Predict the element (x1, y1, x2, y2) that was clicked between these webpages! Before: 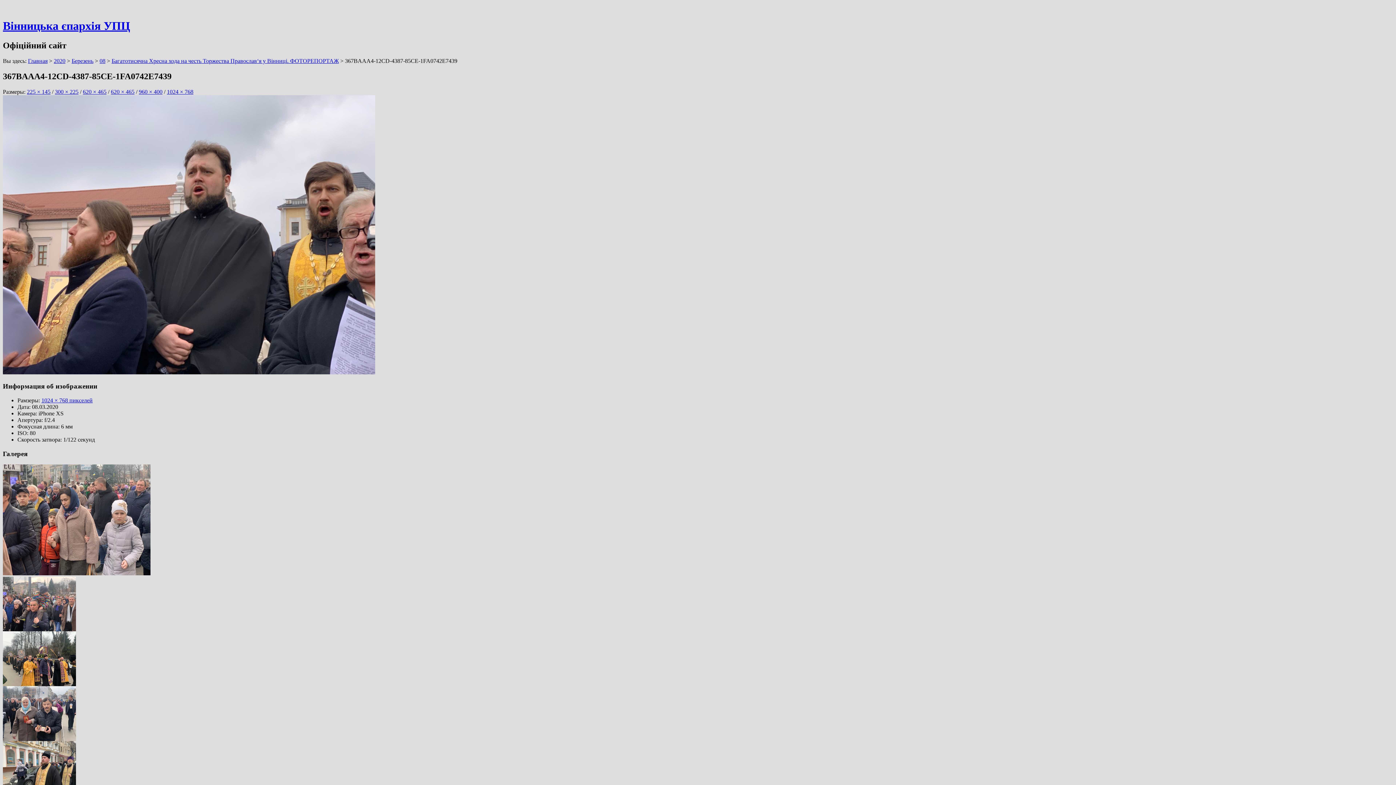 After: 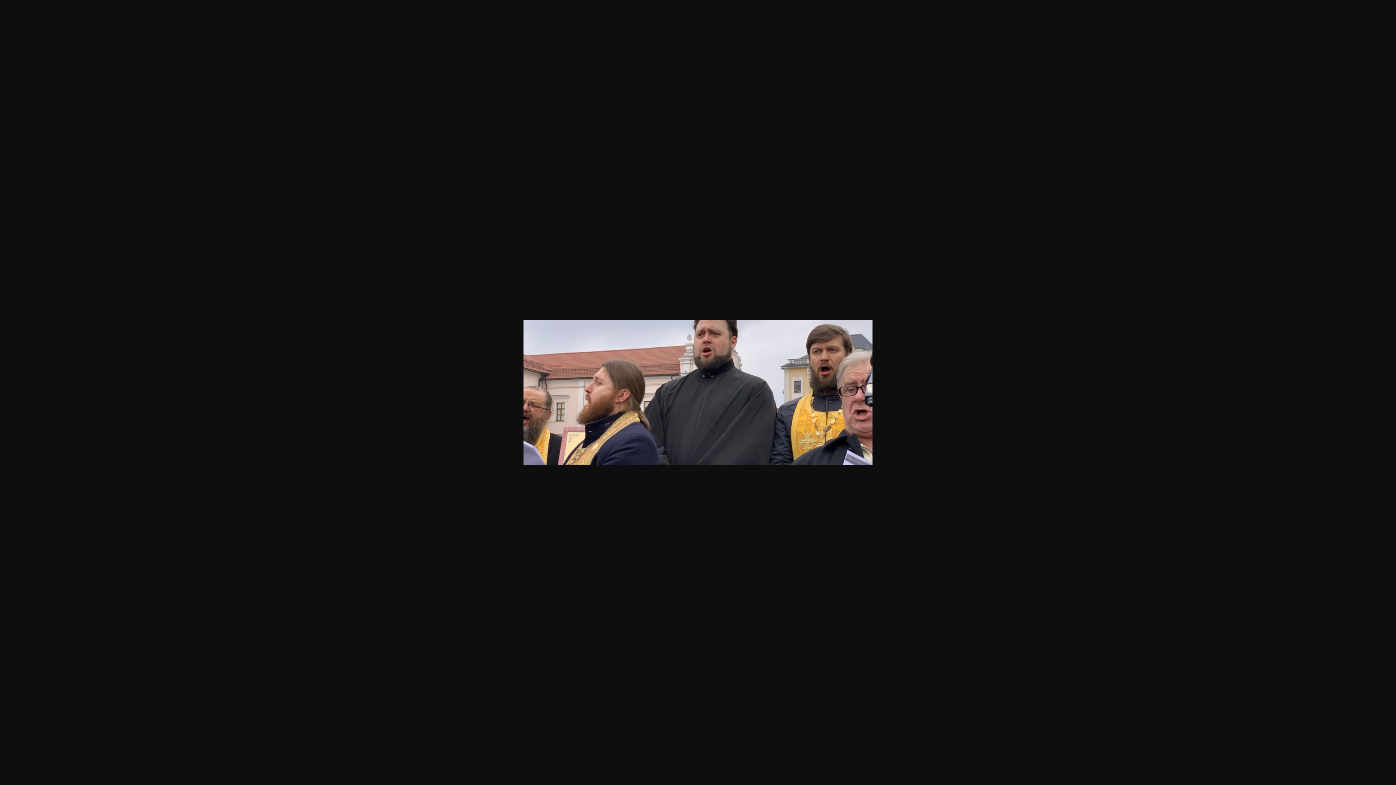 Action: bbox: (138, 88, 162, 94) label: 960 × 400